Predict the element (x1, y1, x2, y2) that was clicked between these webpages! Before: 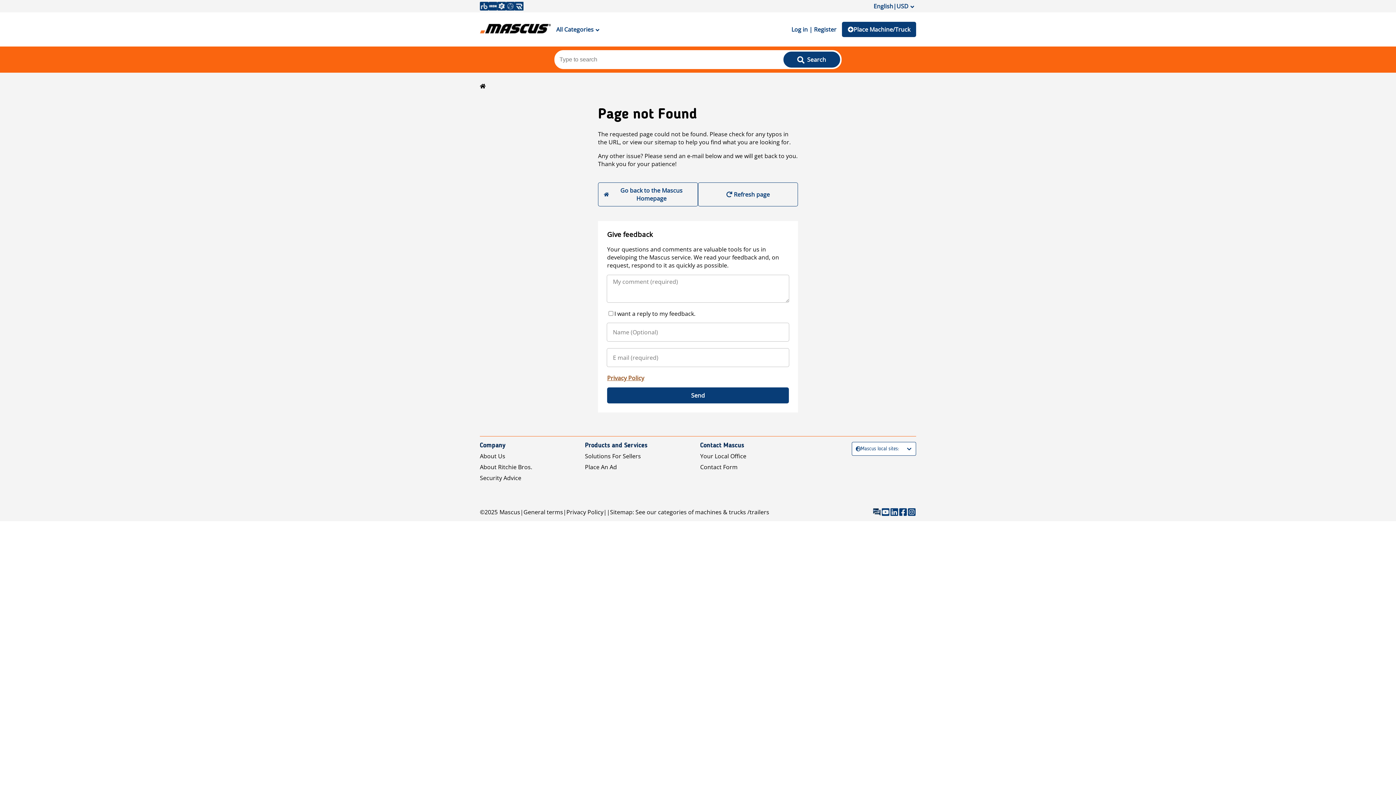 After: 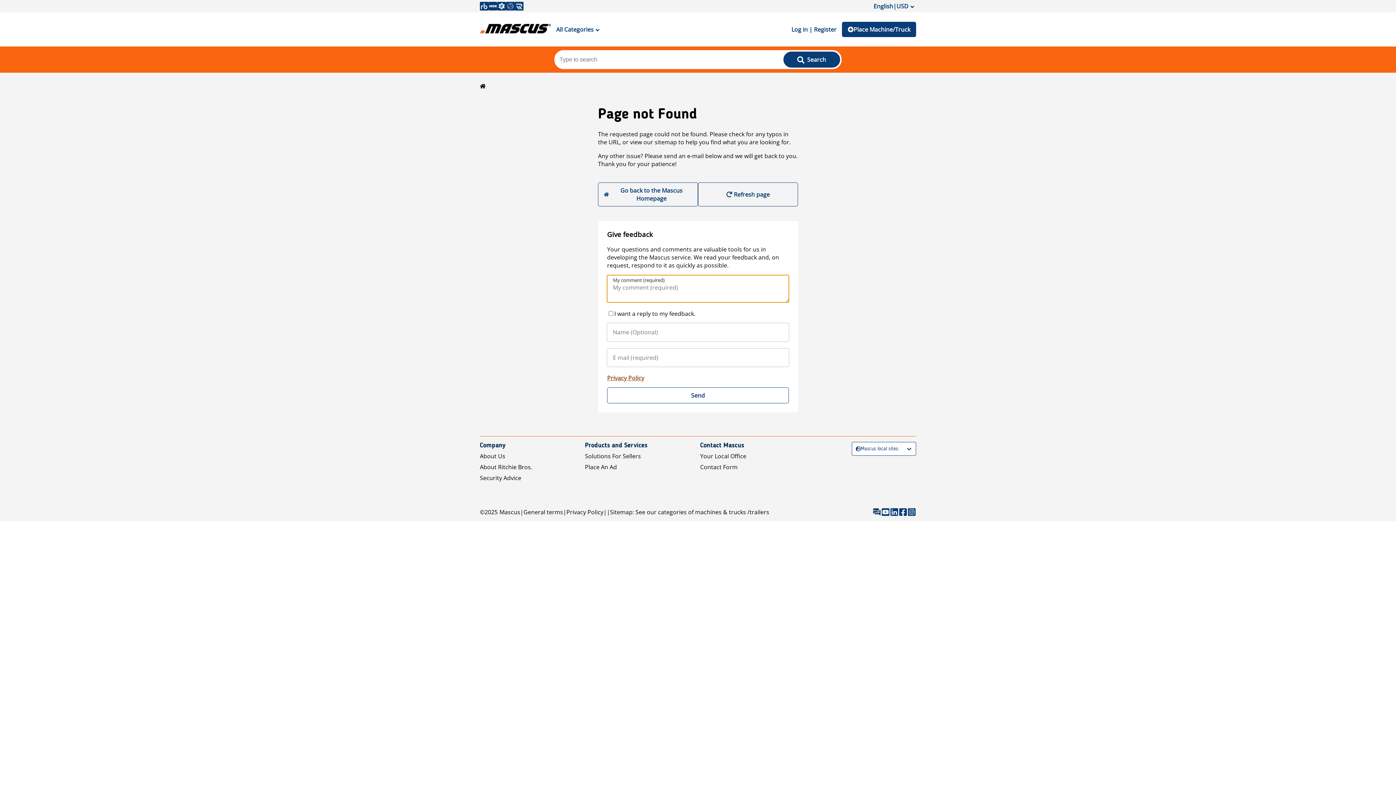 Action: bbox: (607, 387, 789, 403) label: Send